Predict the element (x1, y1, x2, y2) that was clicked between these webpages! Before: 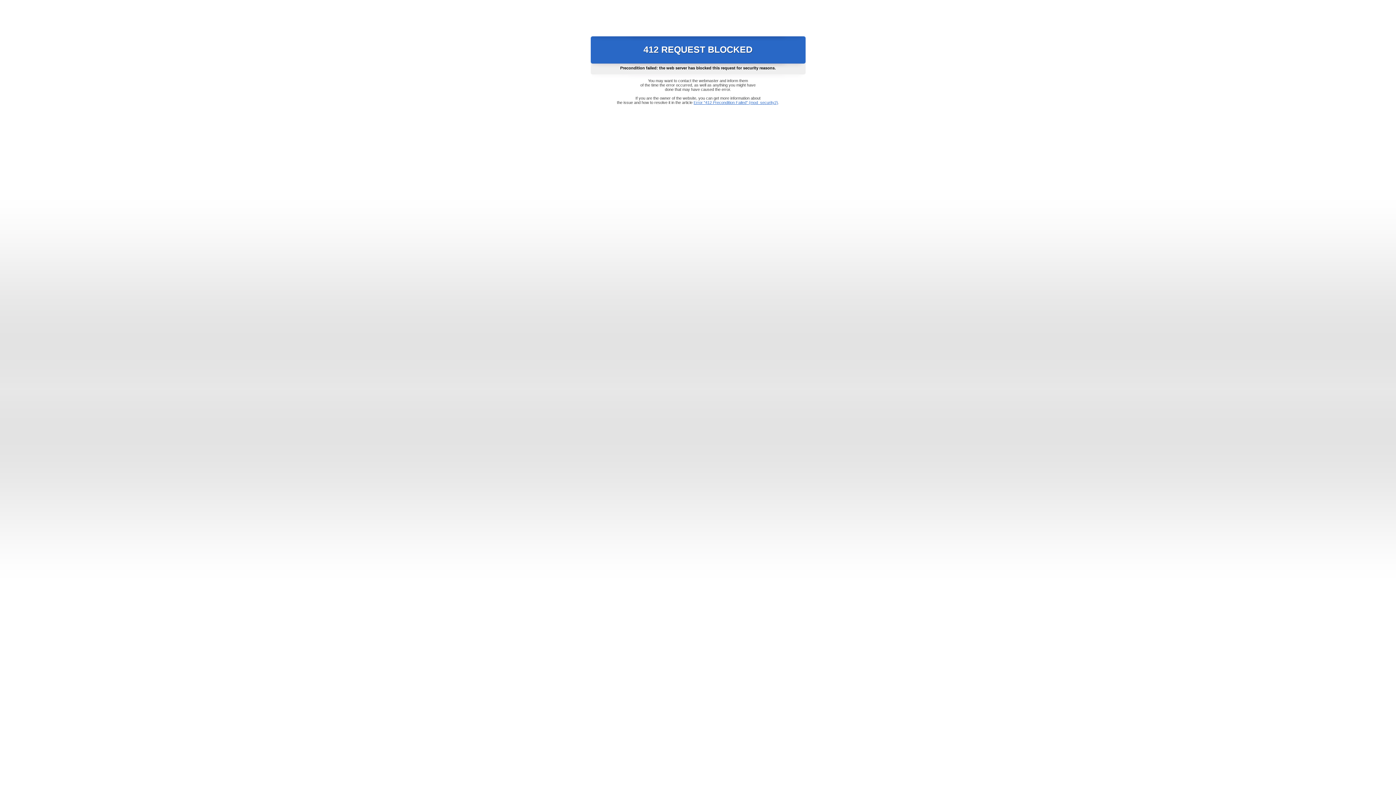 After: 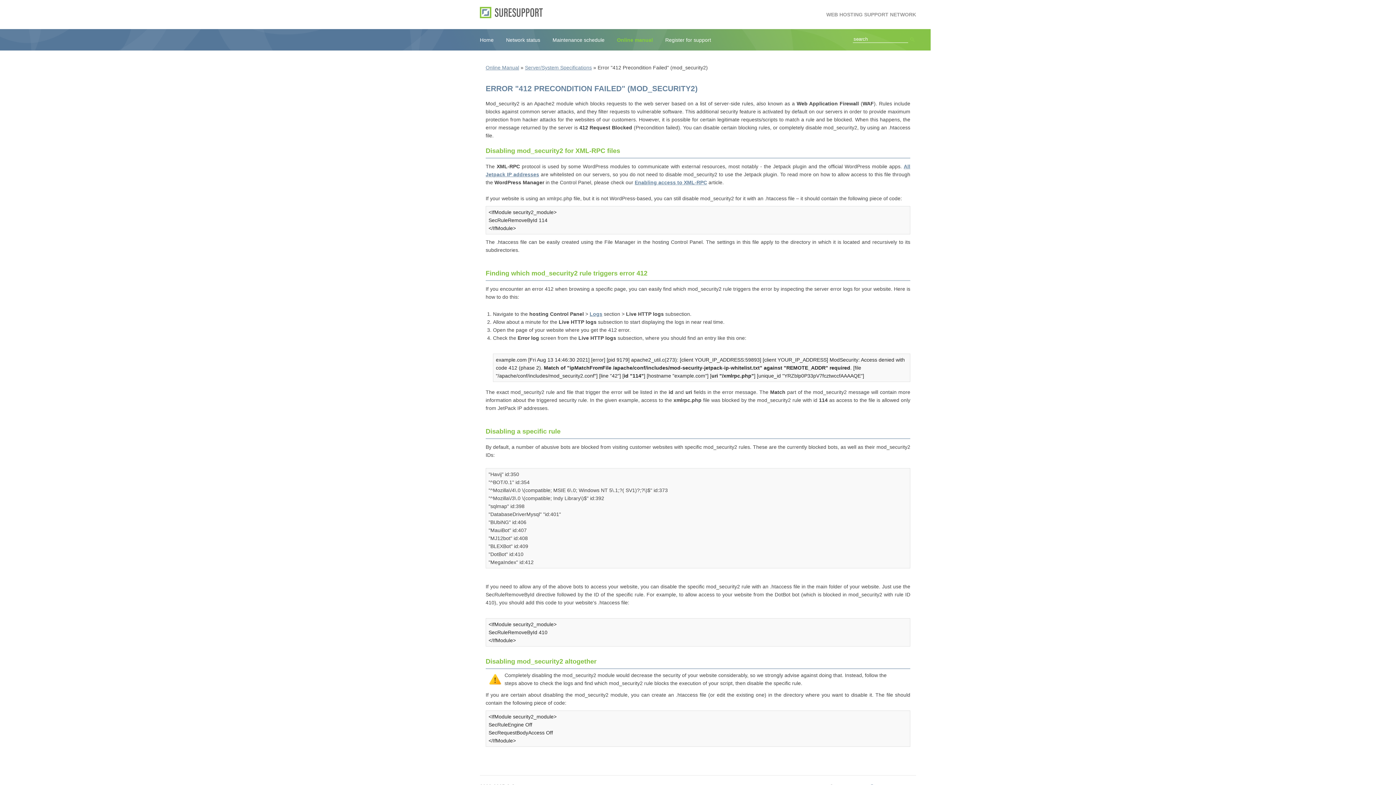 Action: bbox: (693, 100, 778, 104) label: Error "412 Precondition Failed" (mod_security2)